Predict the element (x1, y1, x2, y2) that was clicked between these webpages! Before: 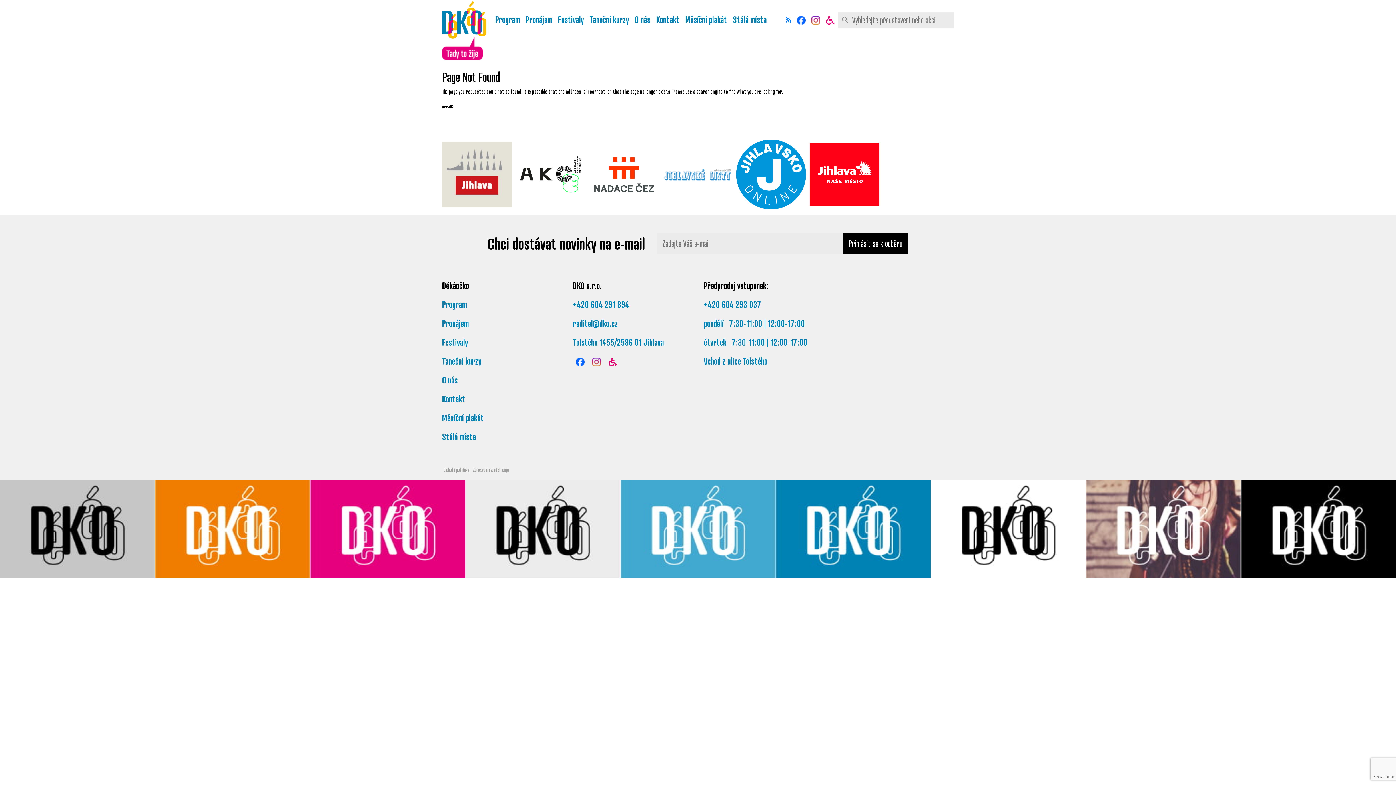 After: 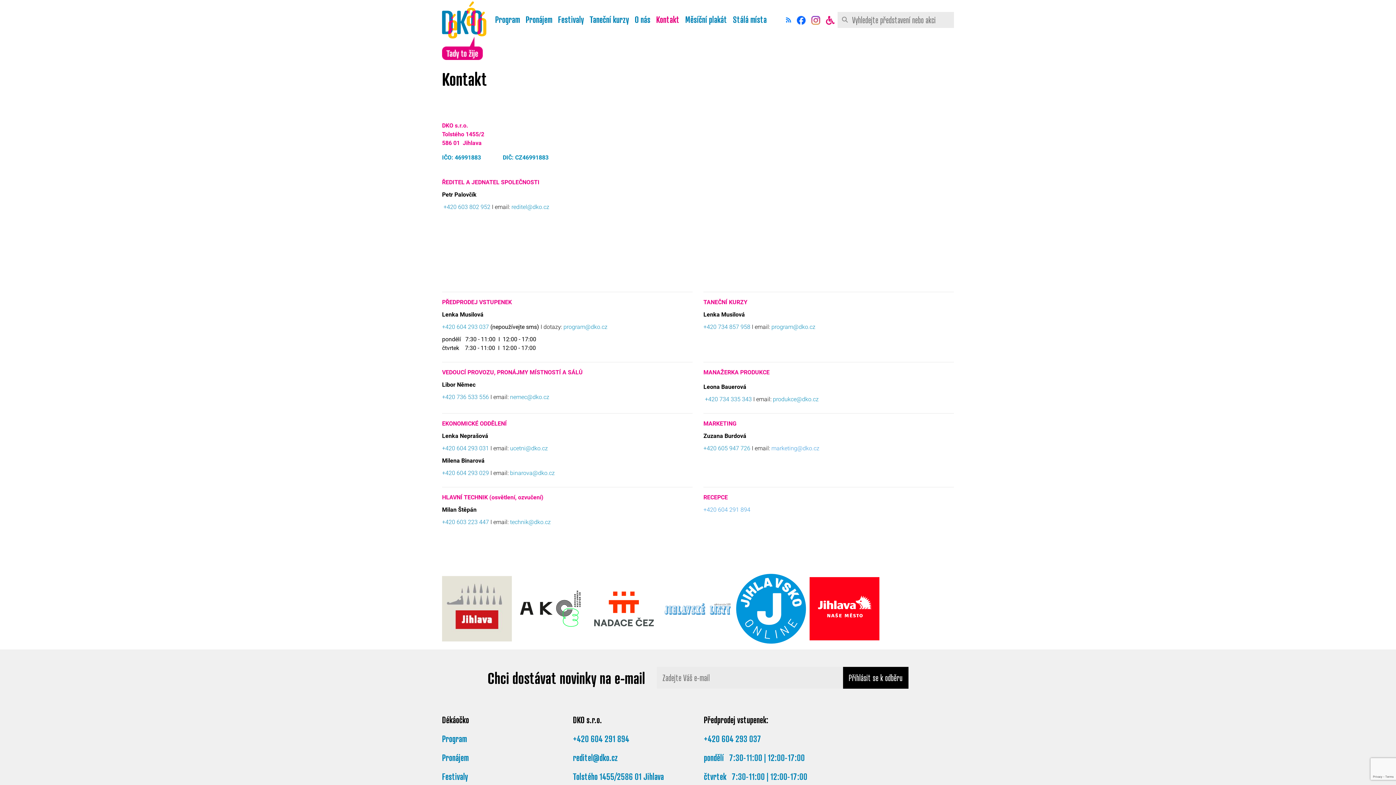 Action: label: Kontakt bbox: (442, 393, 465, 404)